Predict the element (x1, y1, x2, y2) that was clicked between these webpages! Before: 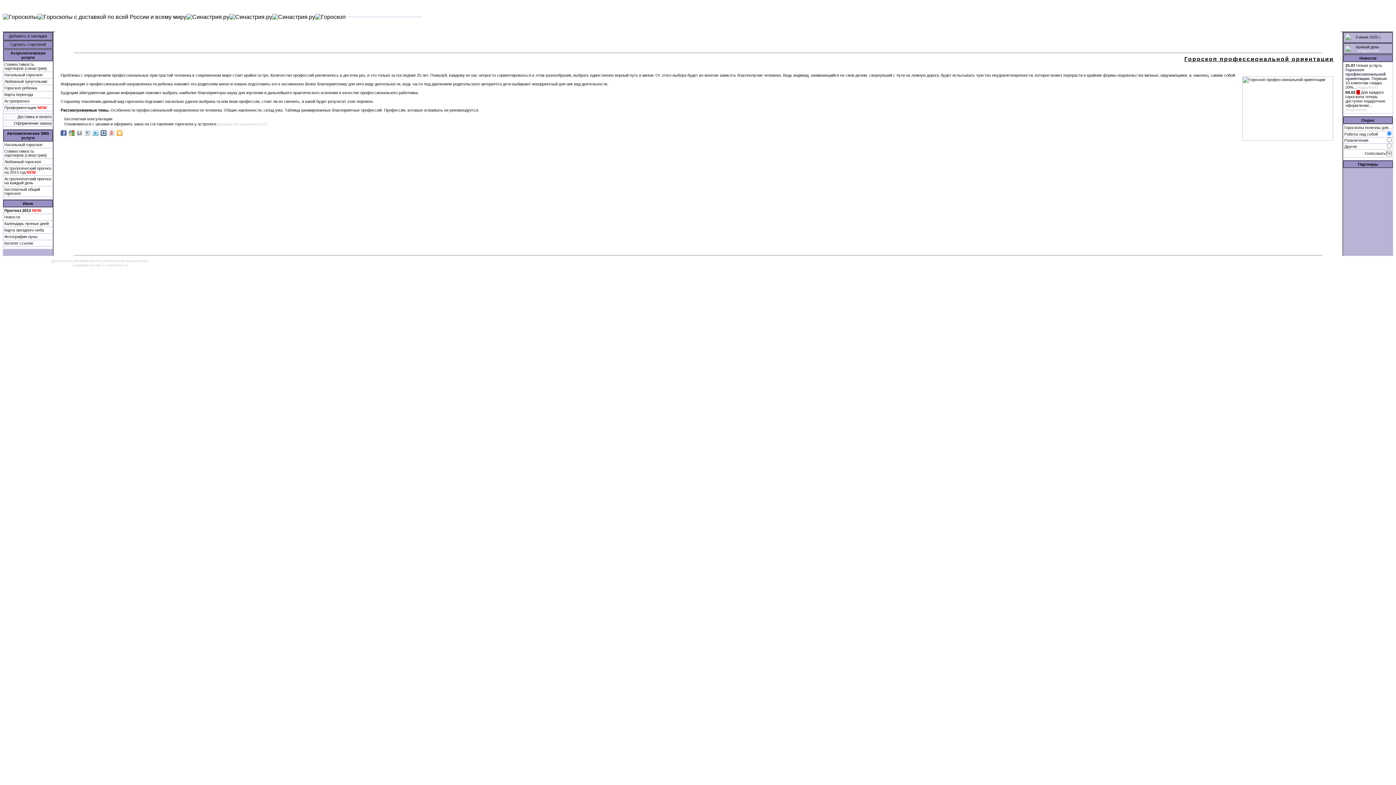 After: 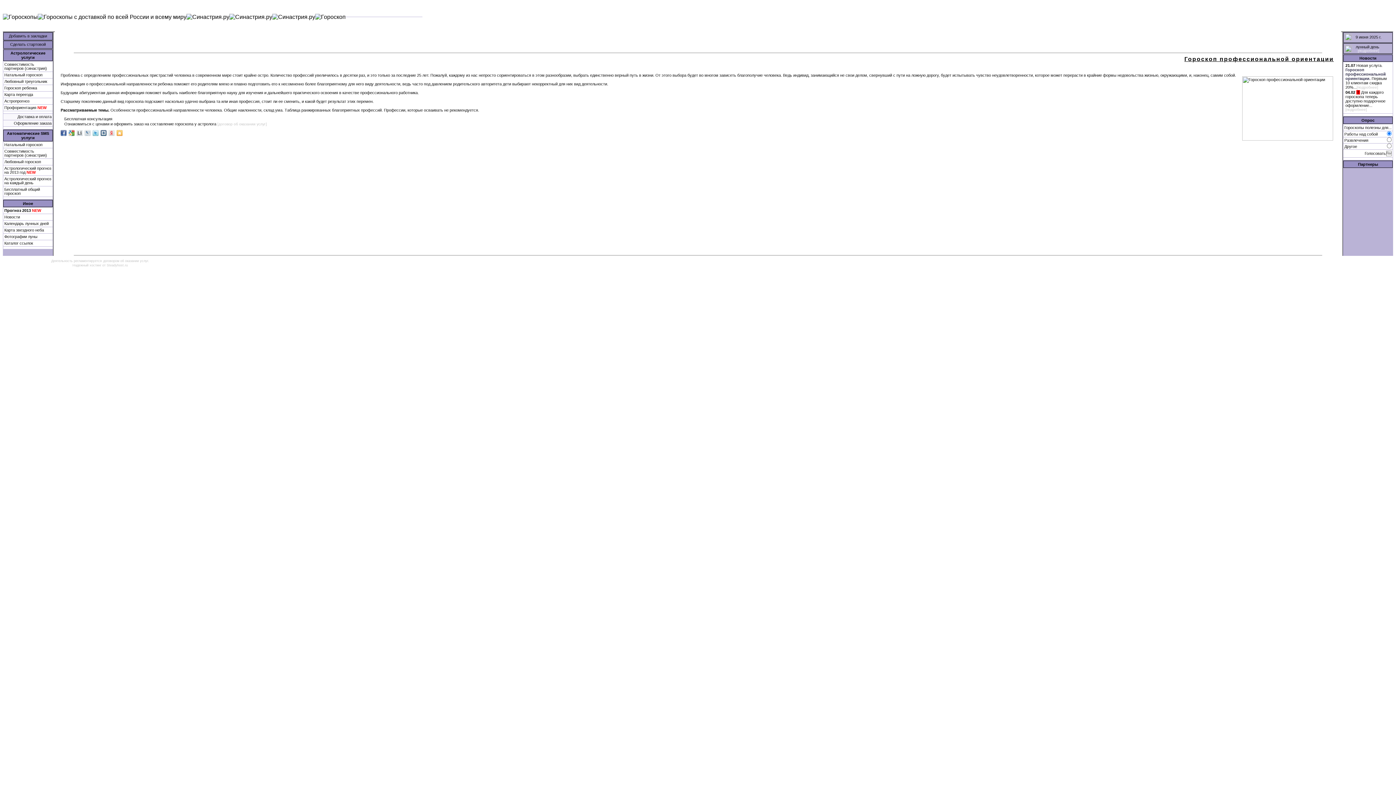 Action: bbox: (108, 130, 114, 136)